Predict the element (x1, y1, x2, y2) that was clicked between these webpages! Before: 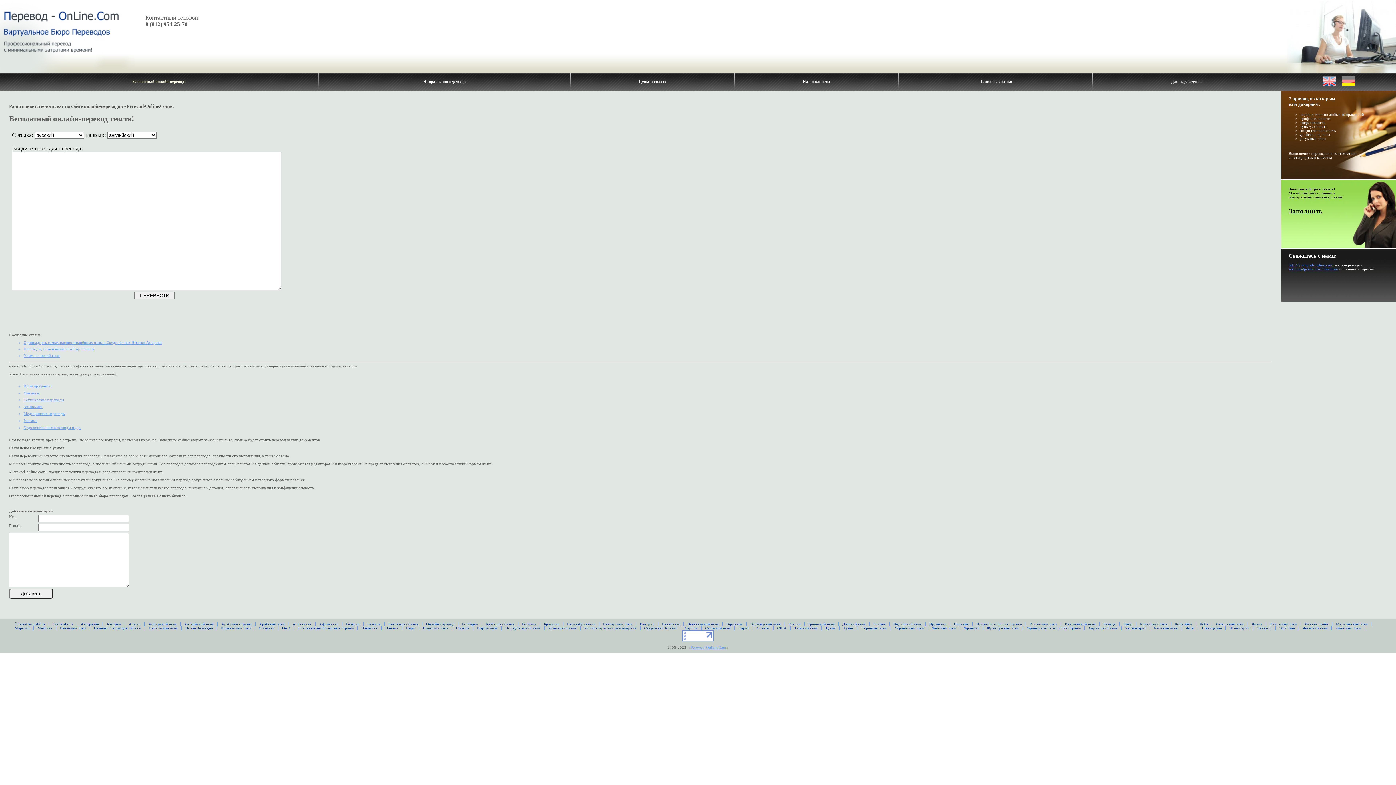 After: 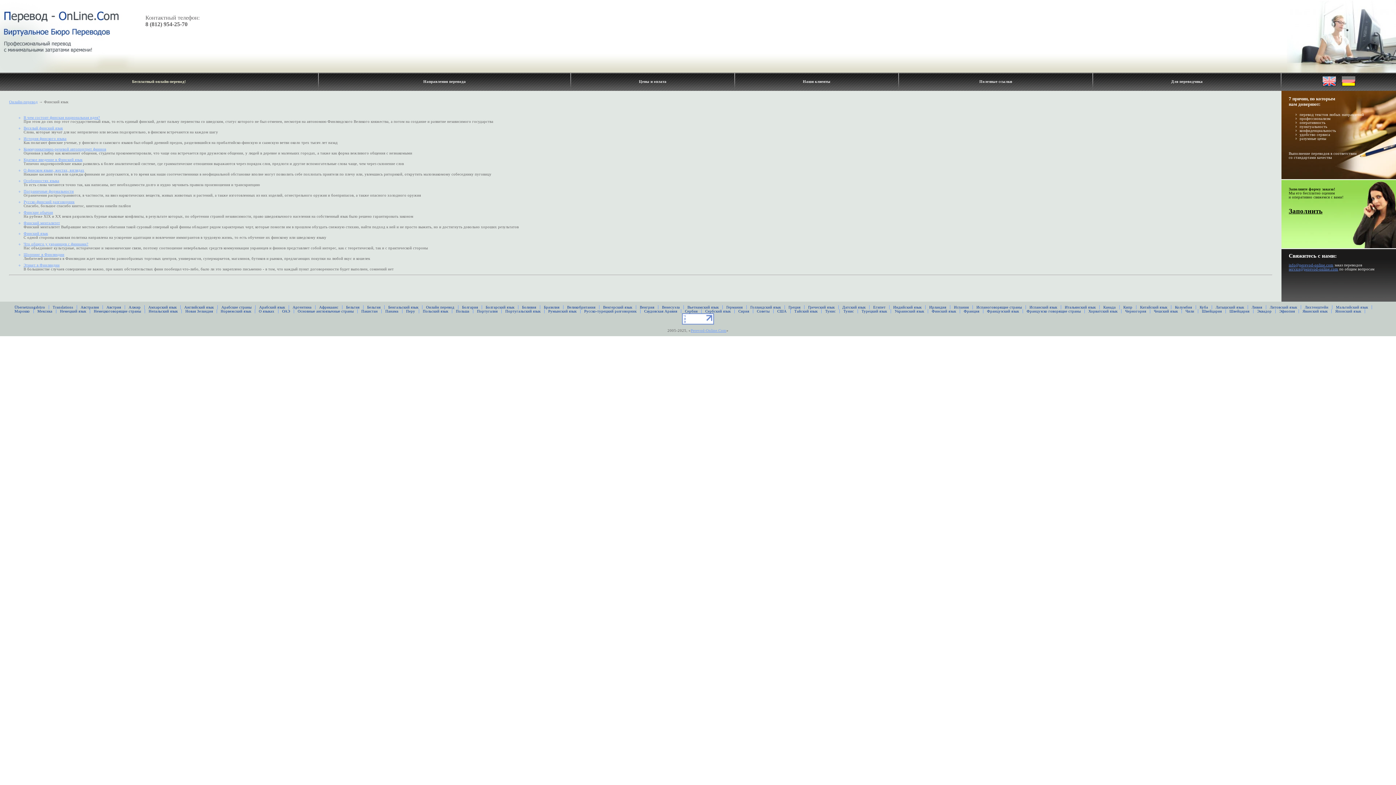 Action: bbox: (932, 626, 956, 630) label: Финский язык